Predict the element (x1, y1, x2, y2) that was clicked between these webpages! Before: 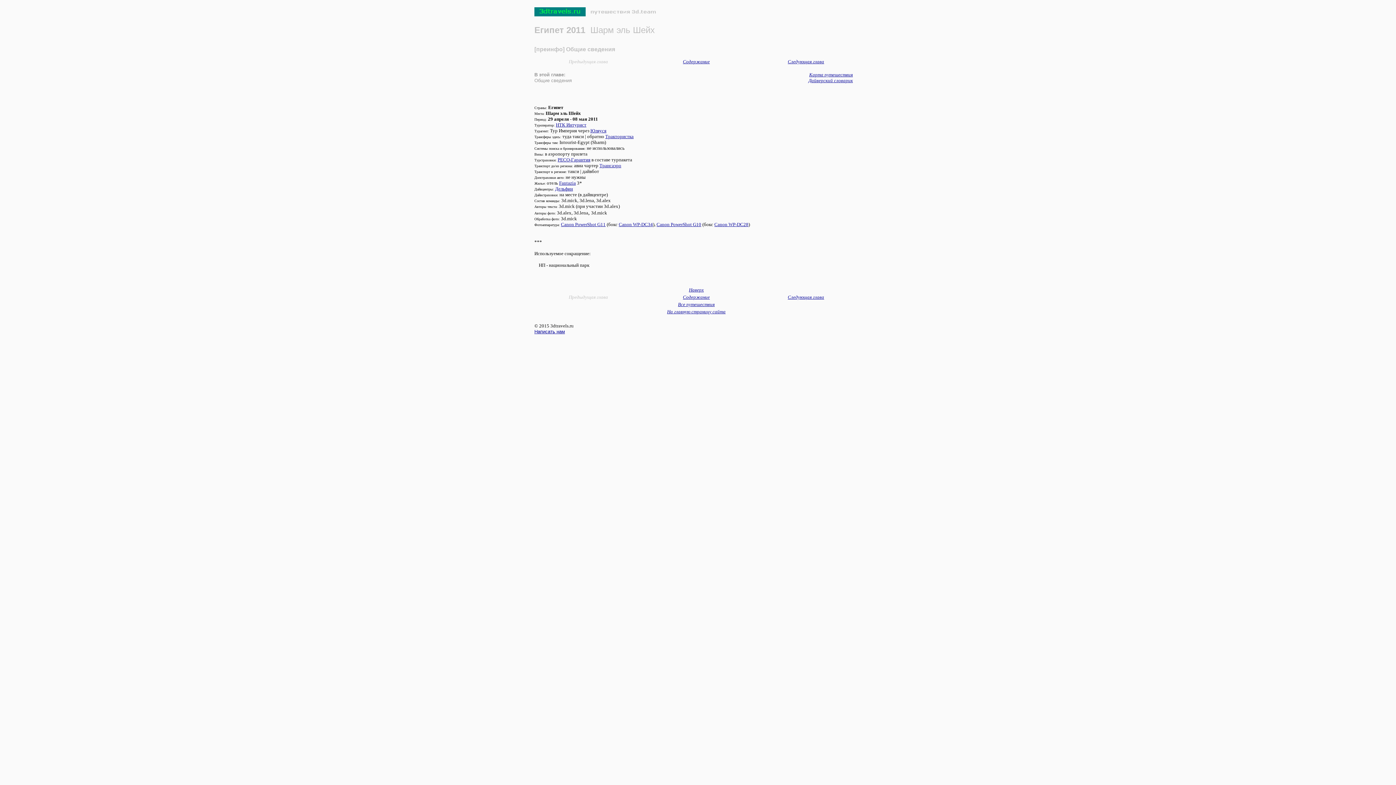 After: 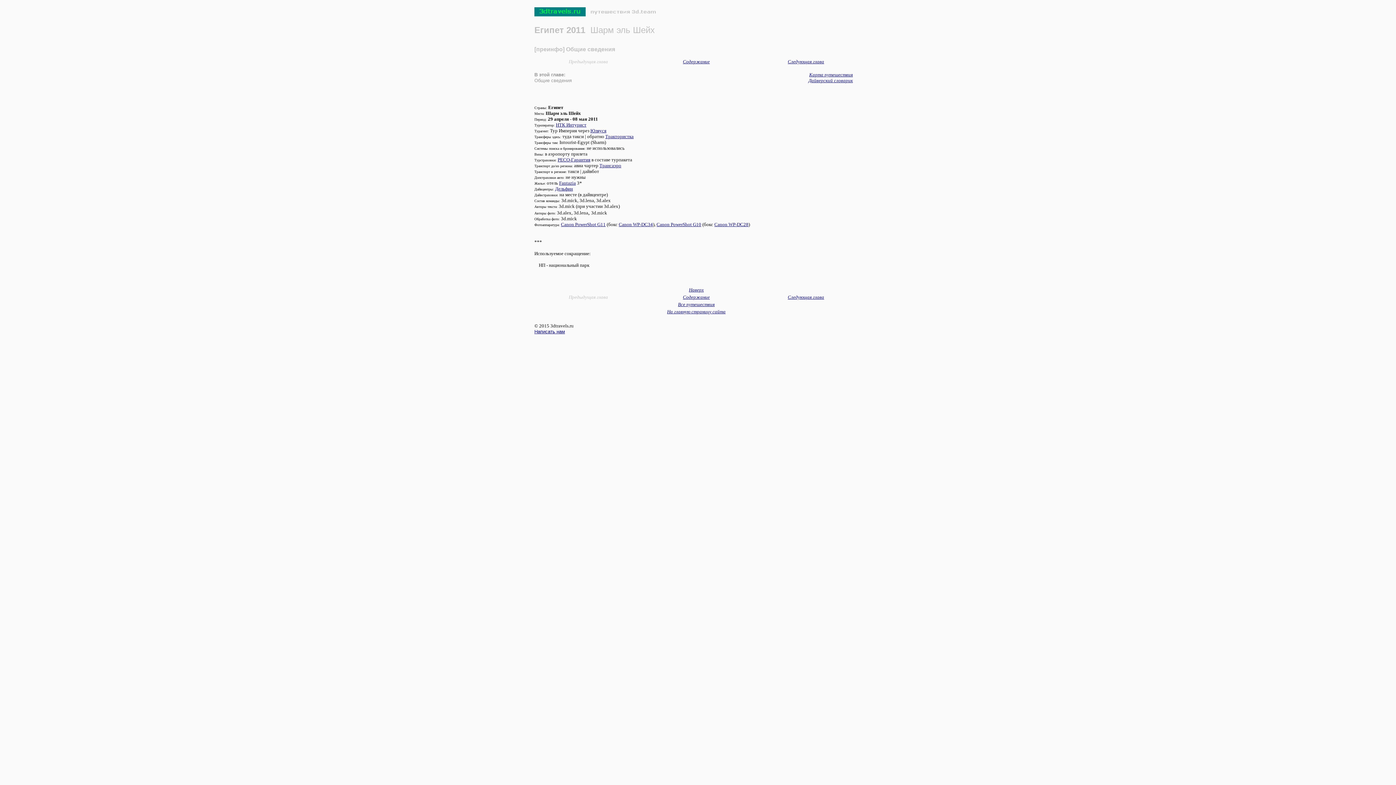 Action: bbox: (557, 157, 590, 162) label: РЕСО-Гарантия